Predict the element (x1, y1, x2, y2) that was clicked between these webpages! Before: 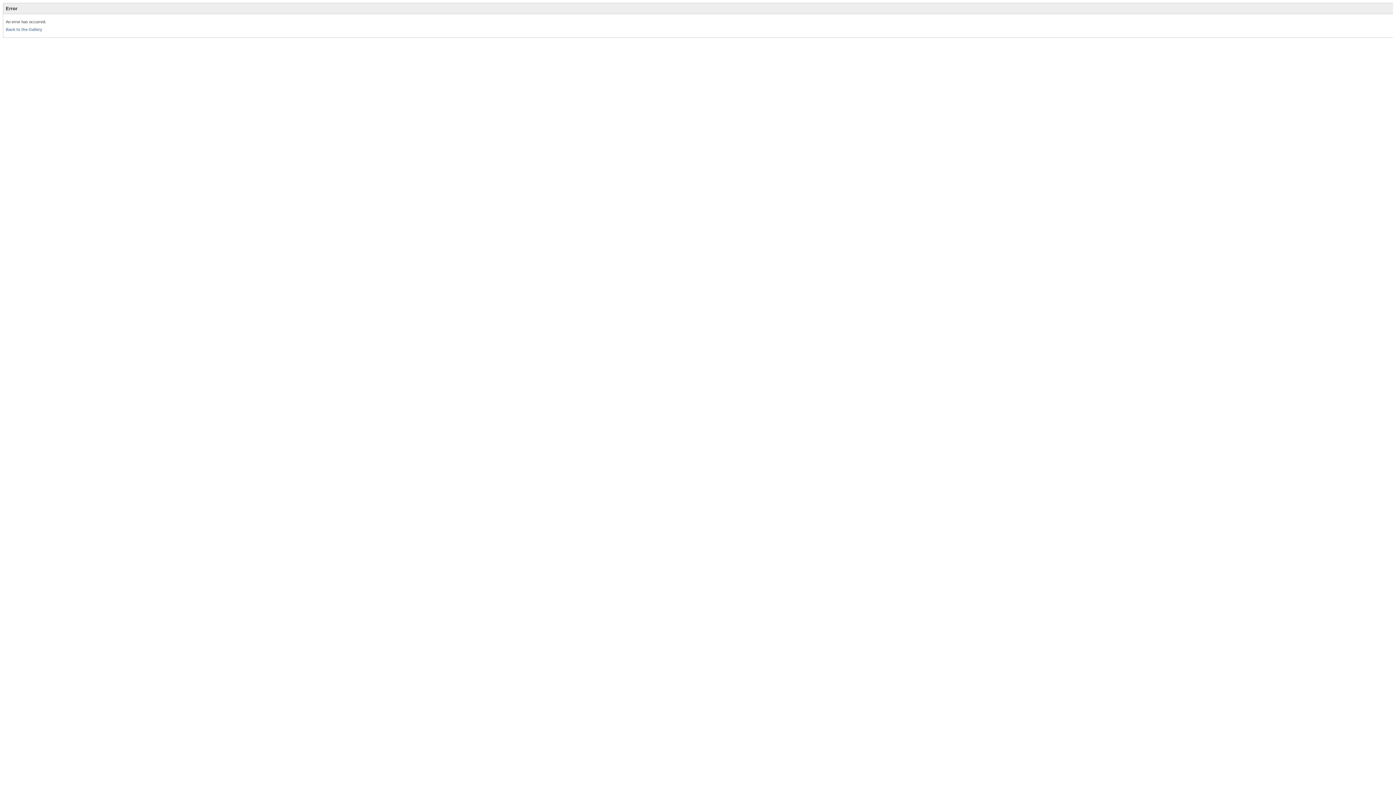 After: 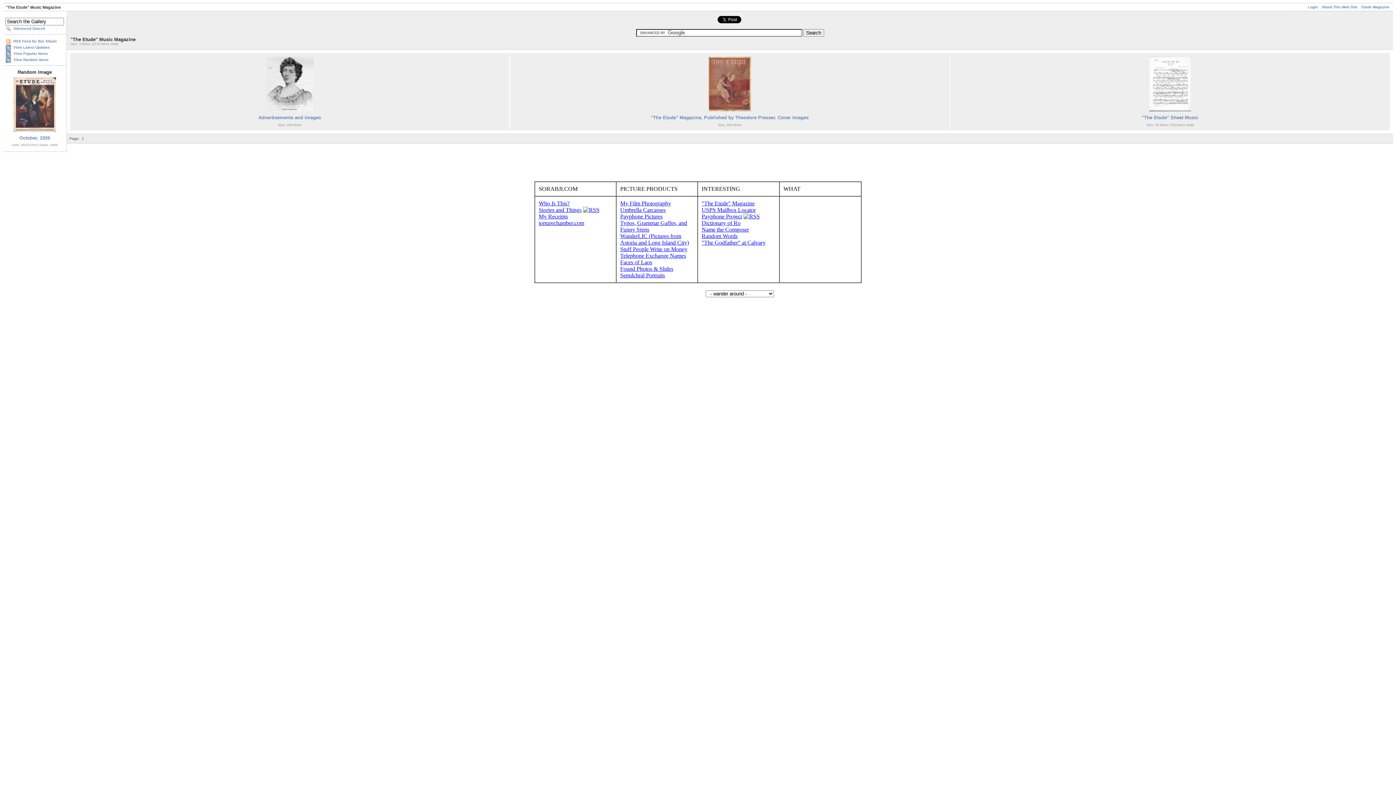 Action: bbox: (5, 27, 42, 31) label: Back to the Gallery